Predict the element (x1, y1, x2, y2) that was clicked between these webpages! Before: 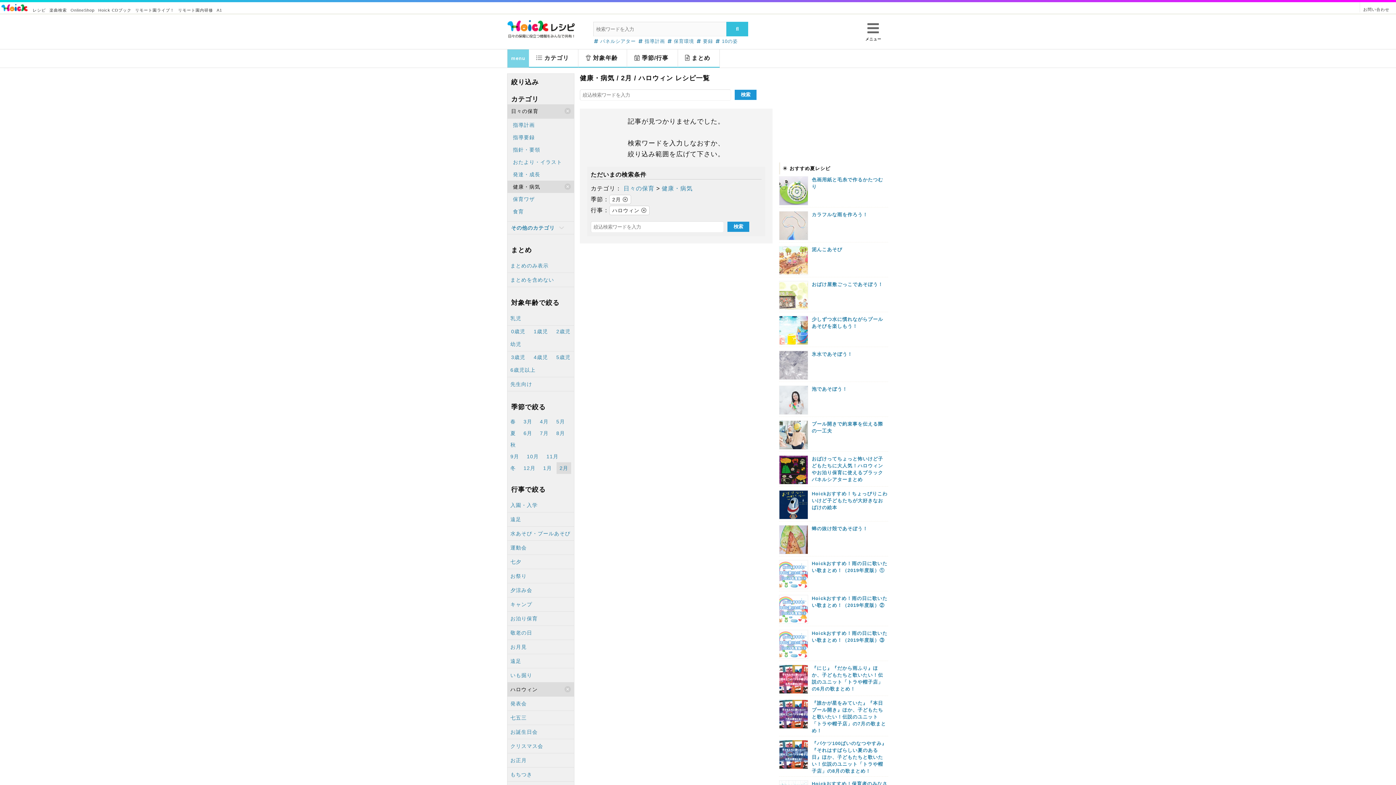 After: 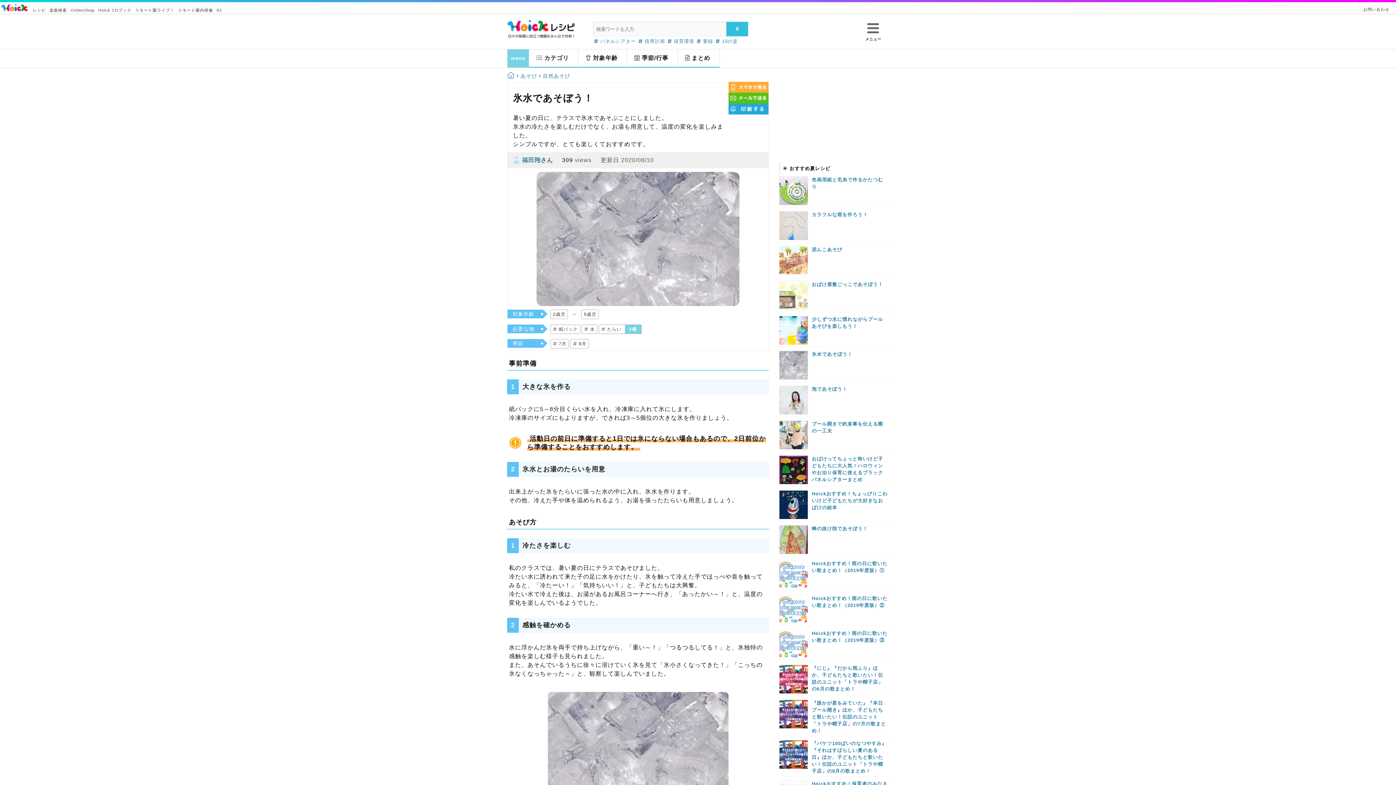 Action: label: 氷水であそぼう！ bbox: (812, 351, 852, 357)